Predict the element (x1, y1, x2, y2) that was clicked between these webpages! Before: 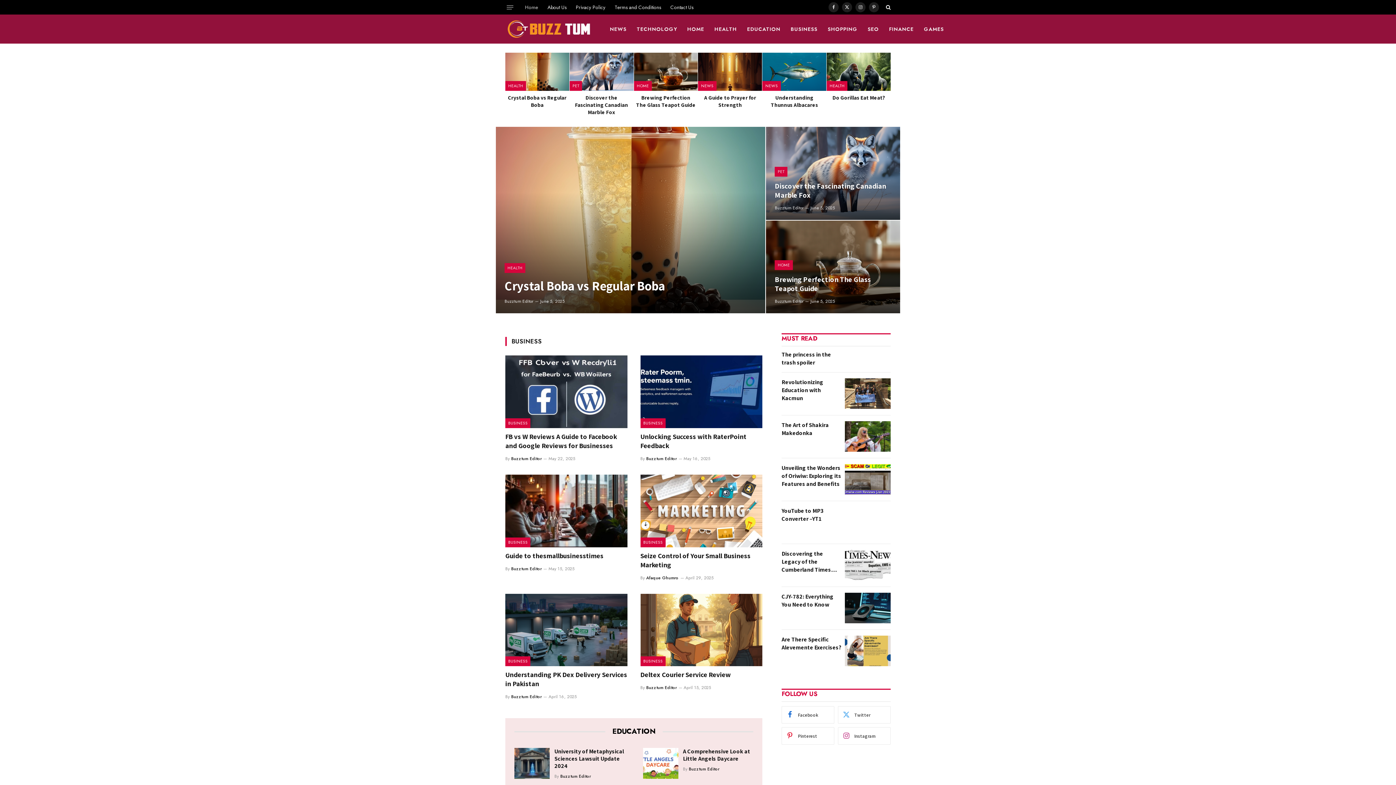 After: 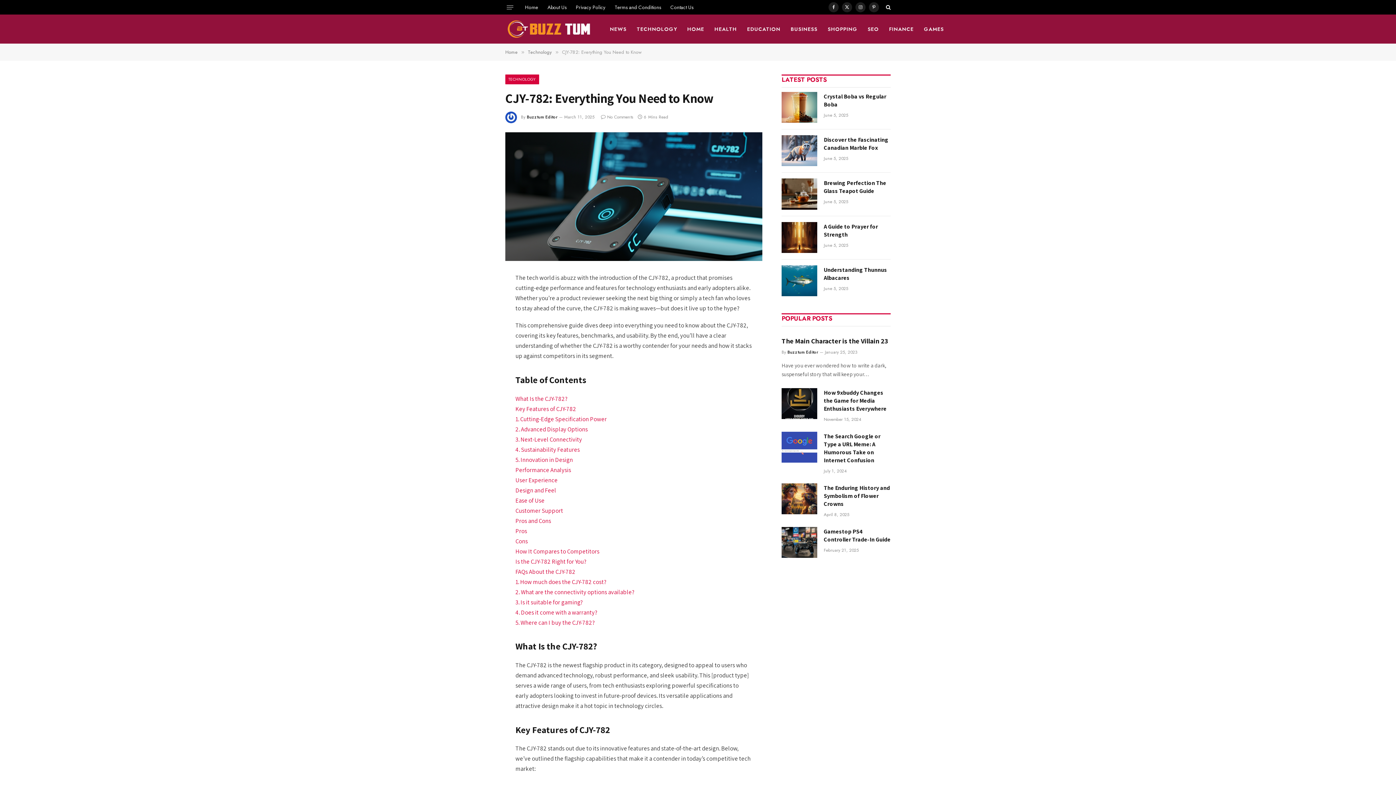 Action: label: CJY-782: Everything You Need to Know bbox: (781, 593, 842, 609)